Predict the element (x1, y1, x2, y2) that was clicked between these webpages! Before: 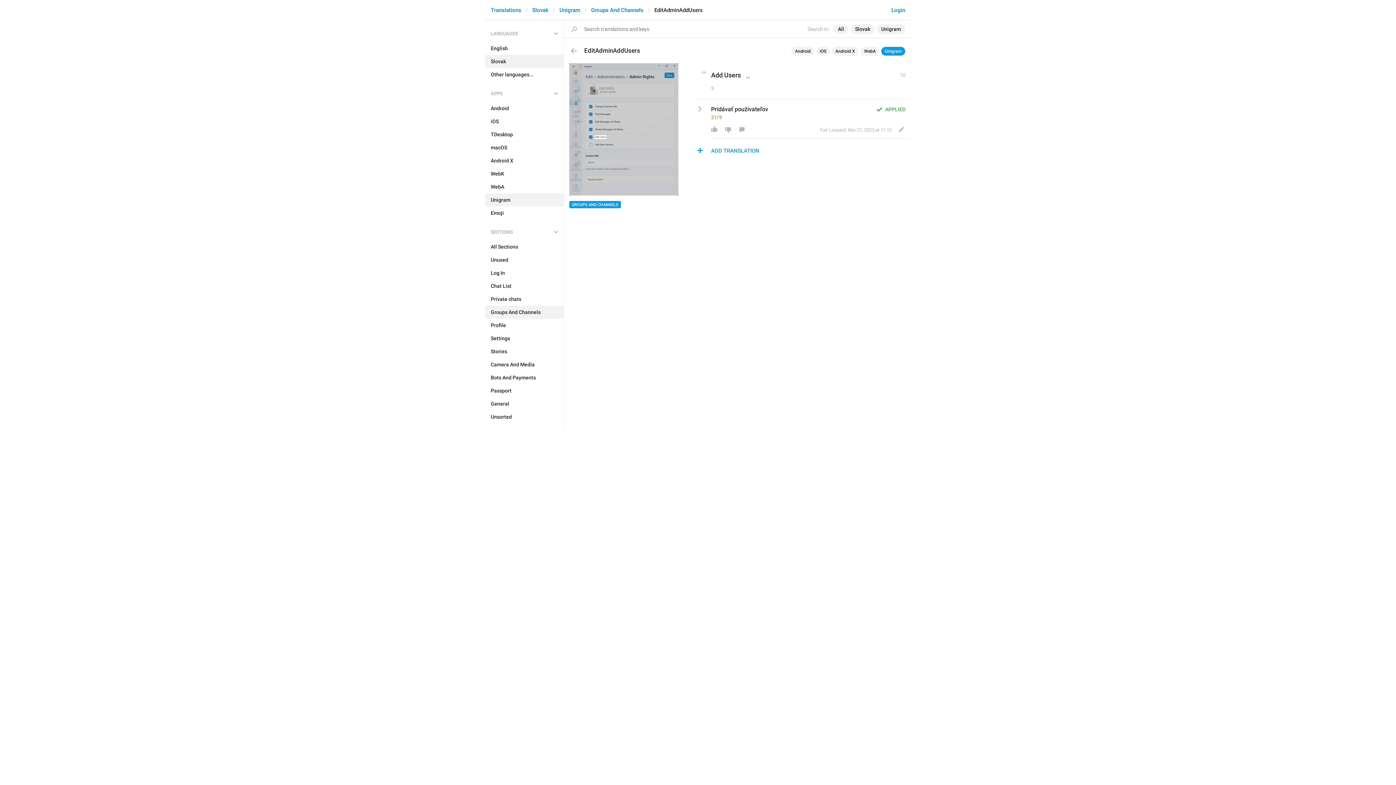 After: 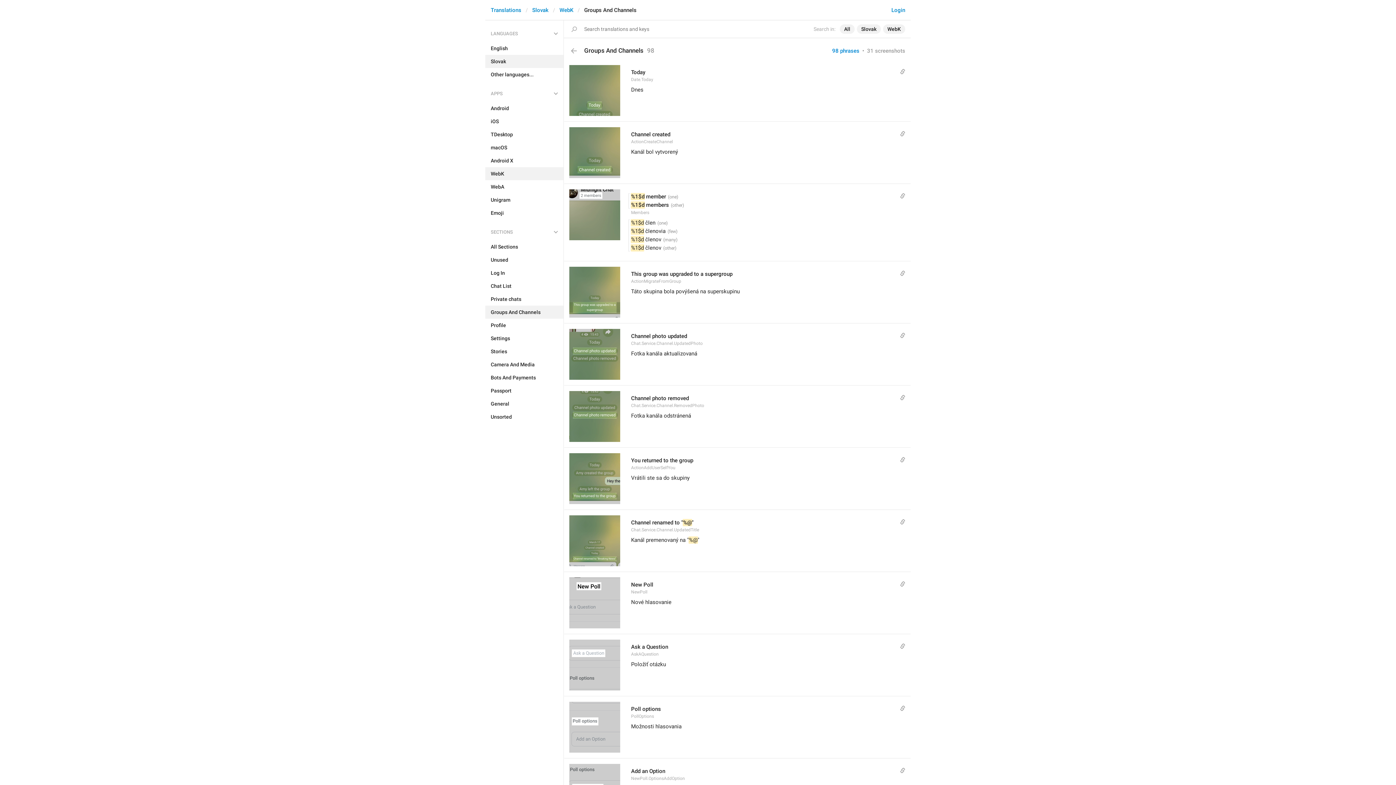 Action: label: WebK bbox: (485, 167, 563, 180)